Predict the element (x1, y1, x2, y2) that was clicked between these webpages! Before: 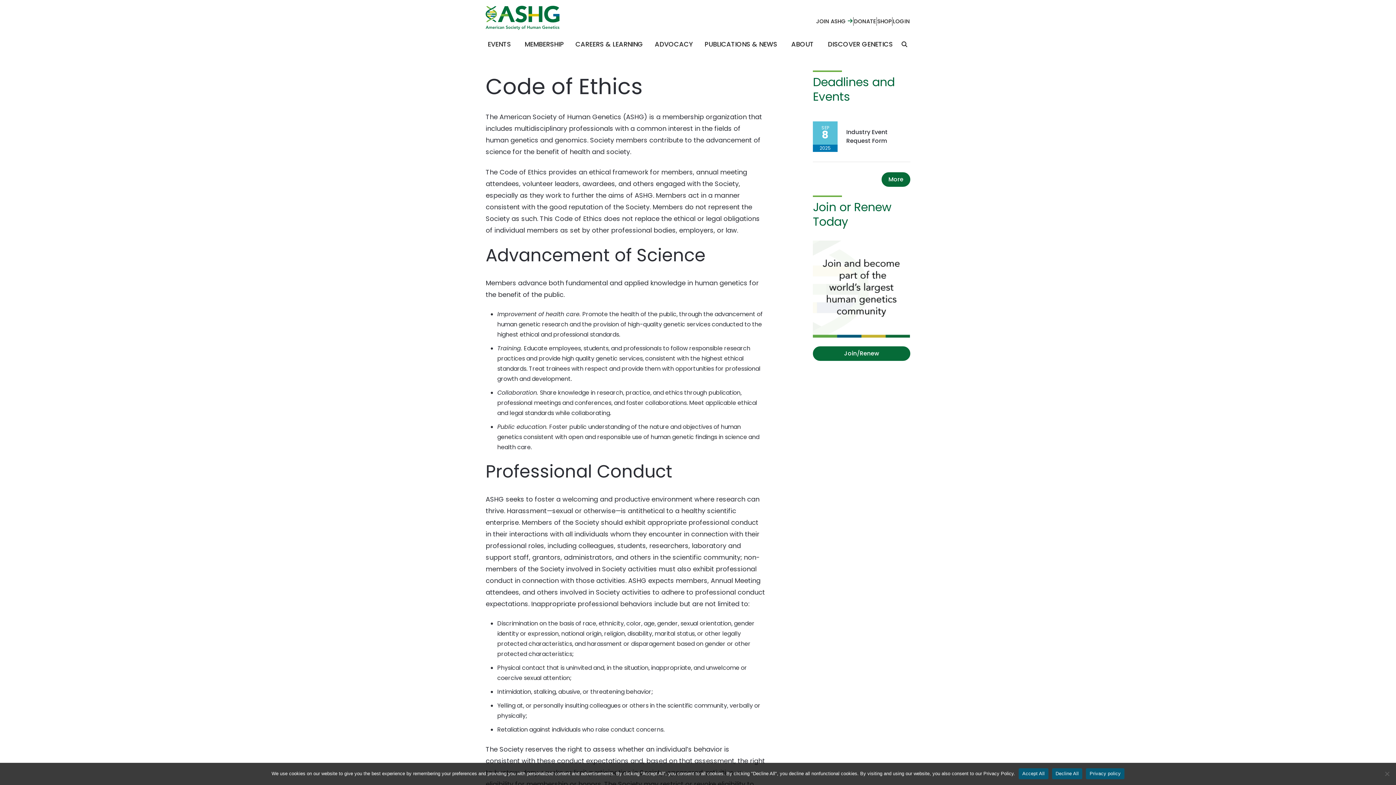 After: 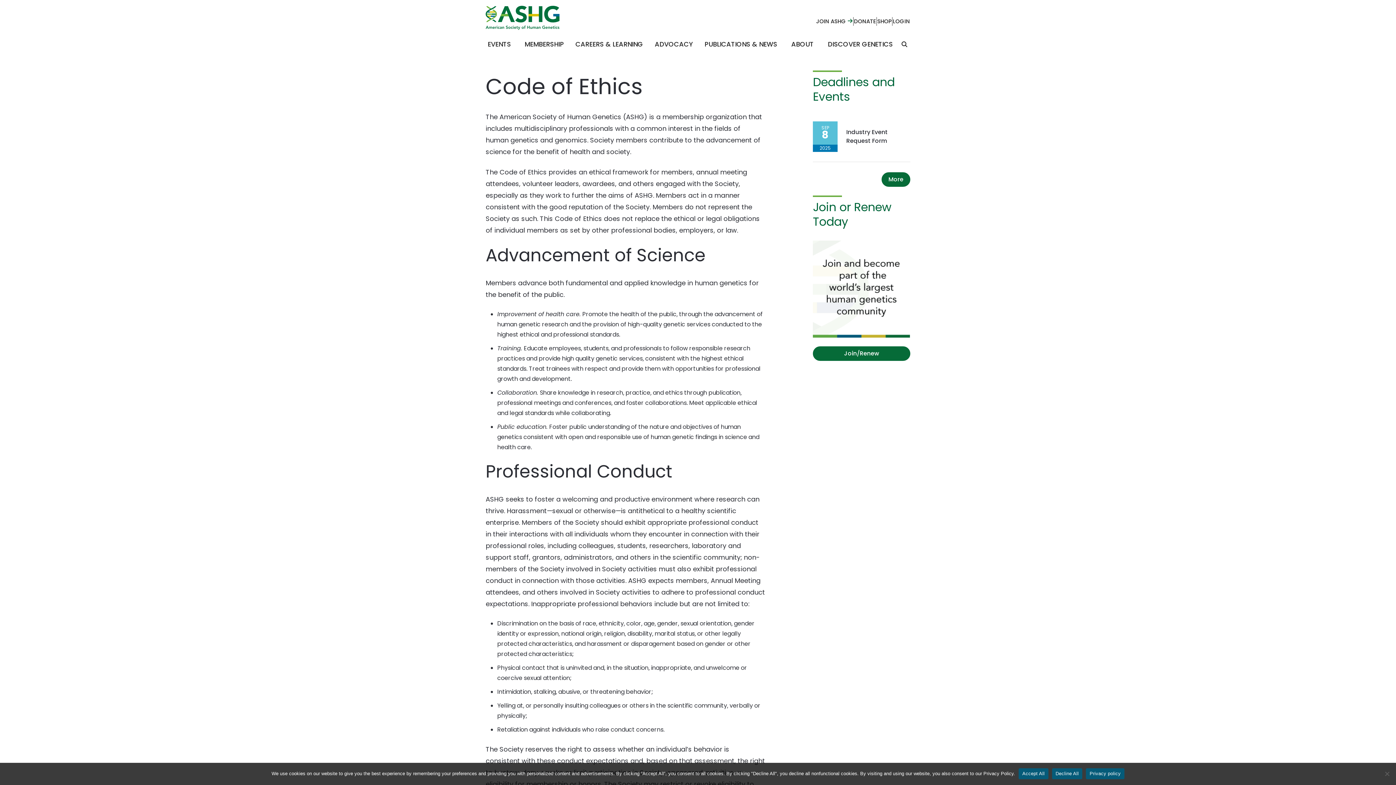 Action: label: Privacy policy bbox: (1086, 768, 1124, 779)